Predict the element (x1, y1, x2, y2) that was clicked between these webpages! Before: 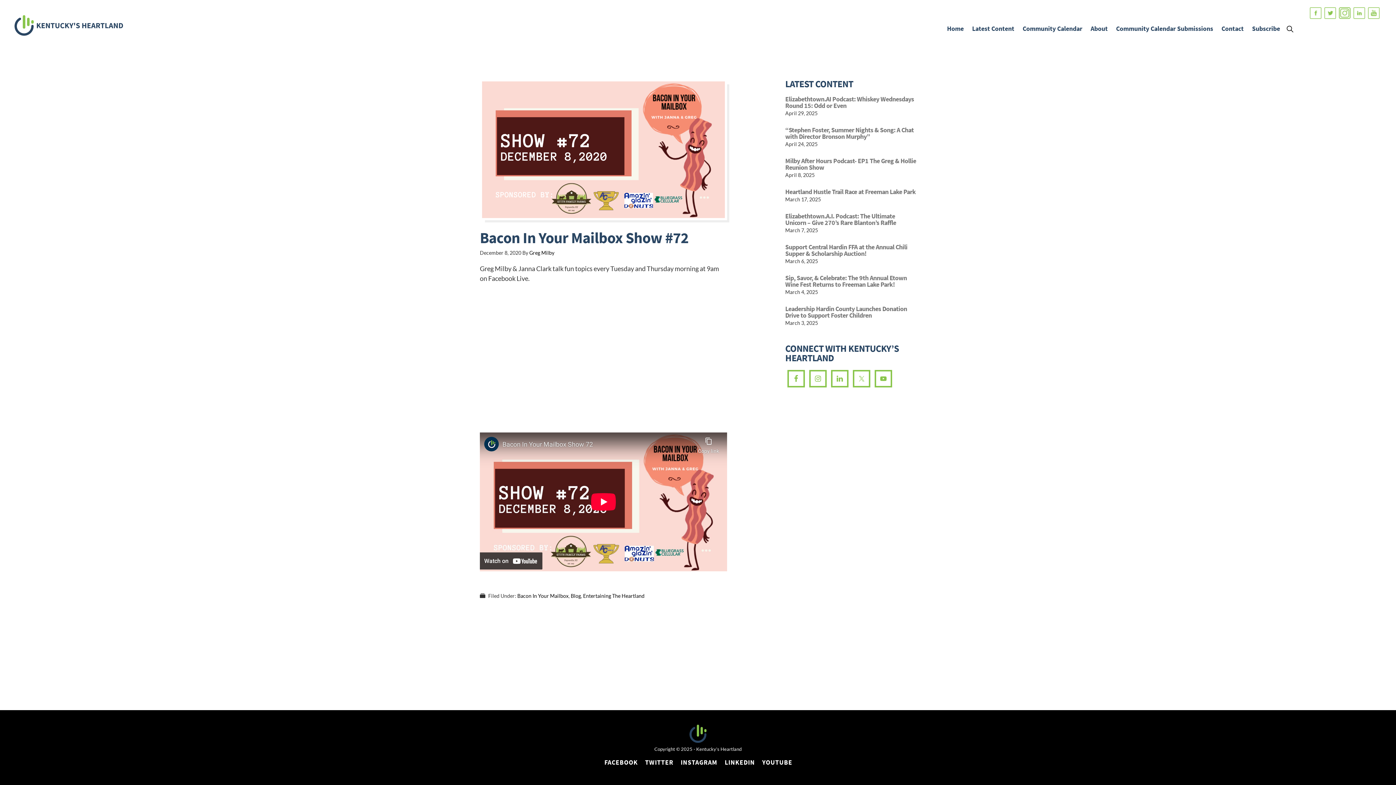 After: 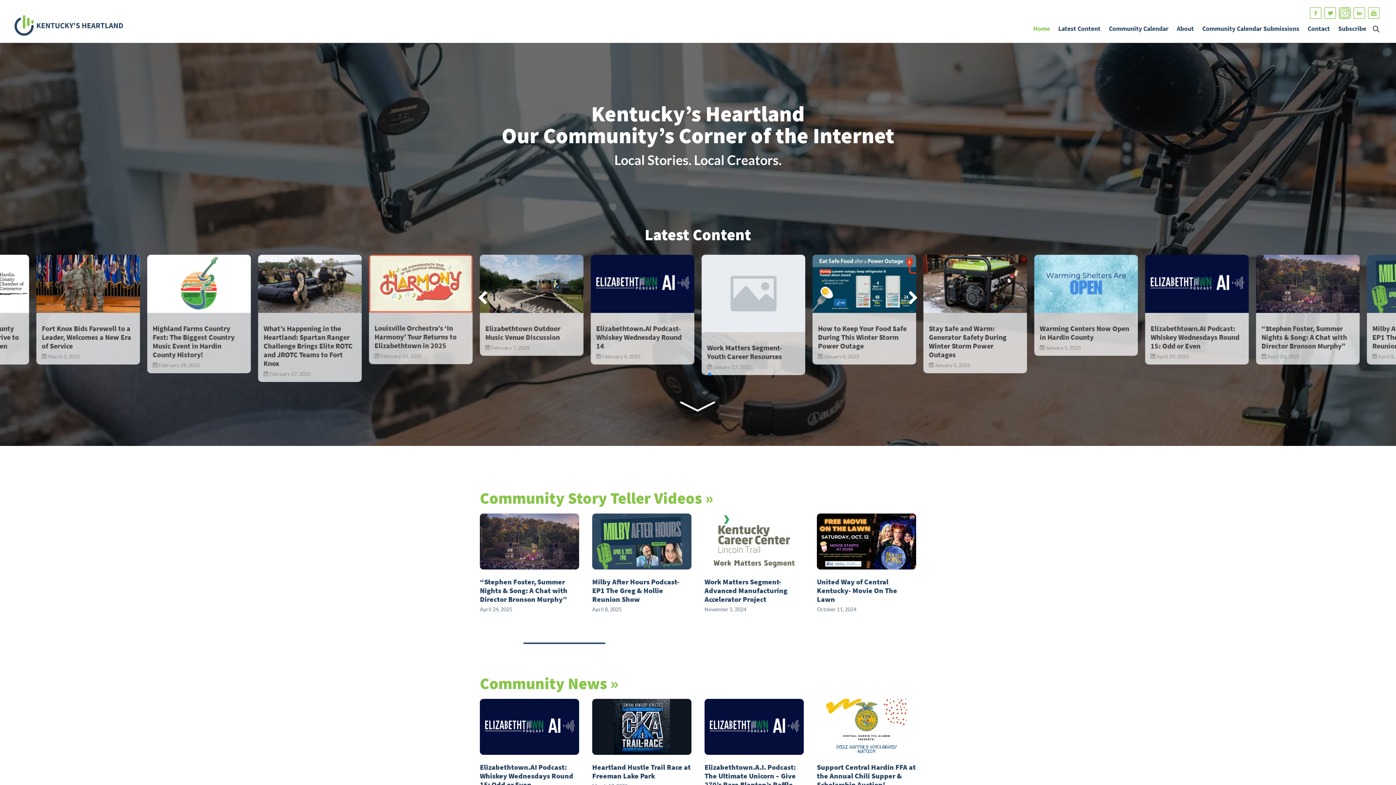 Action: bbox: (14, 33, 123, 41)